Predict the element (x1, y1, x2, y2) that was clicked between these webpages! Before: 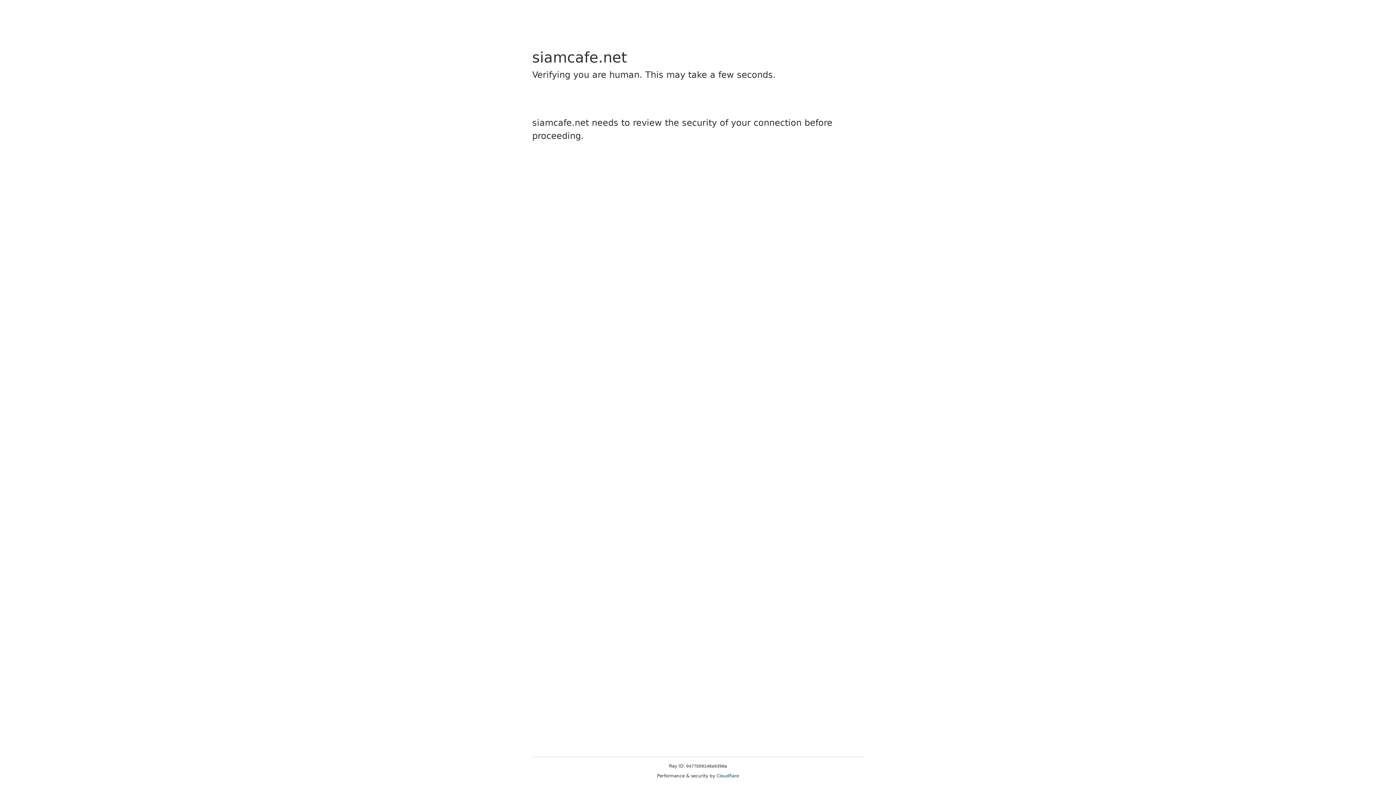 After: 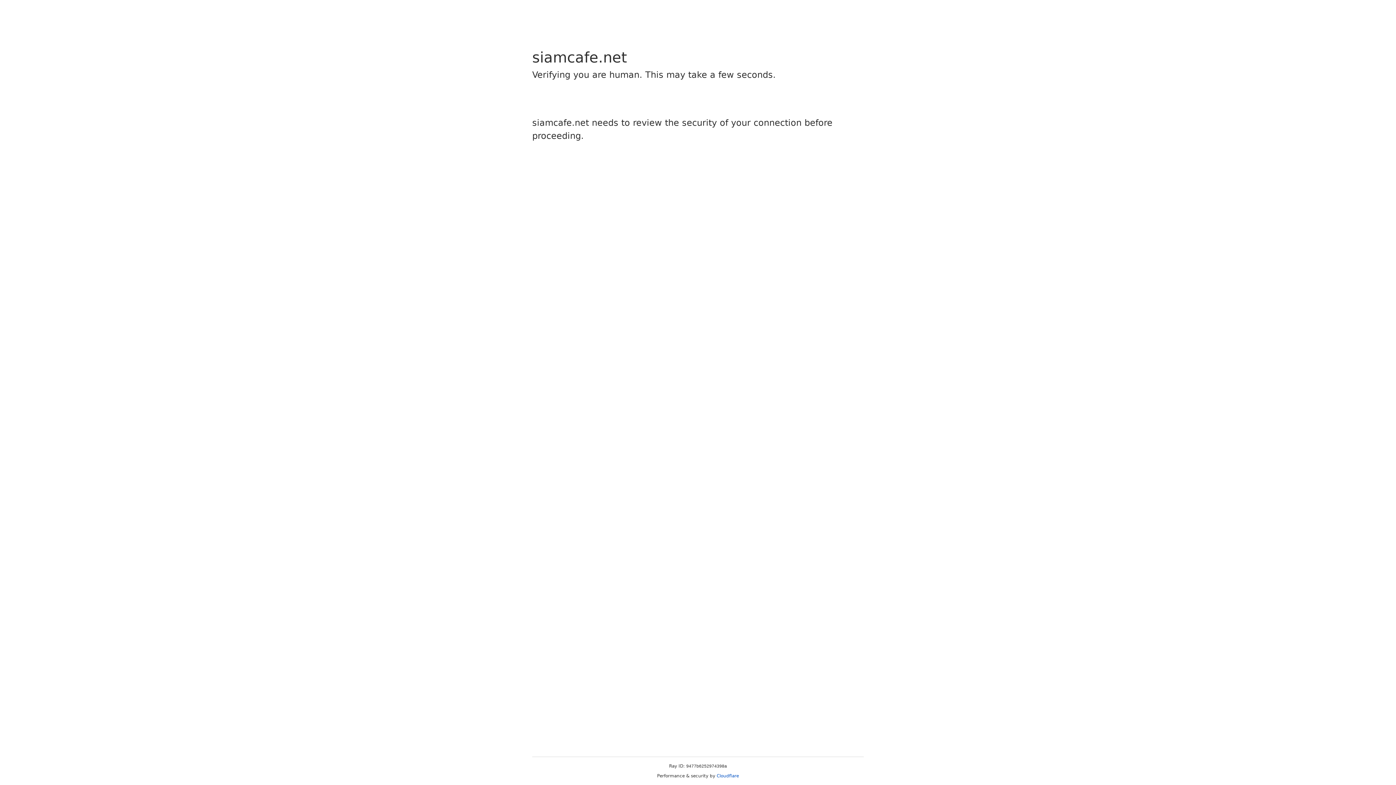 Action: bbox: (716, 773, 739, 778) label: Cloudflare